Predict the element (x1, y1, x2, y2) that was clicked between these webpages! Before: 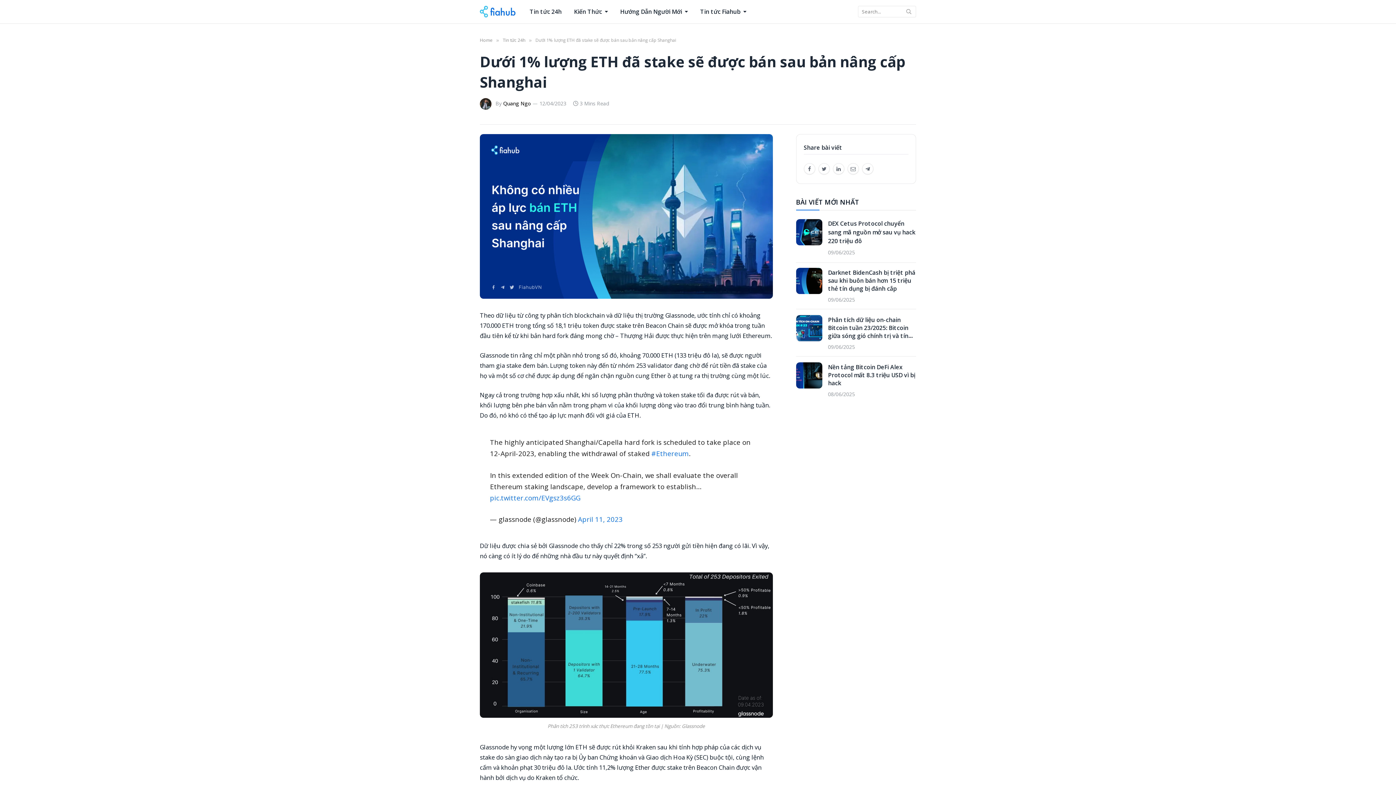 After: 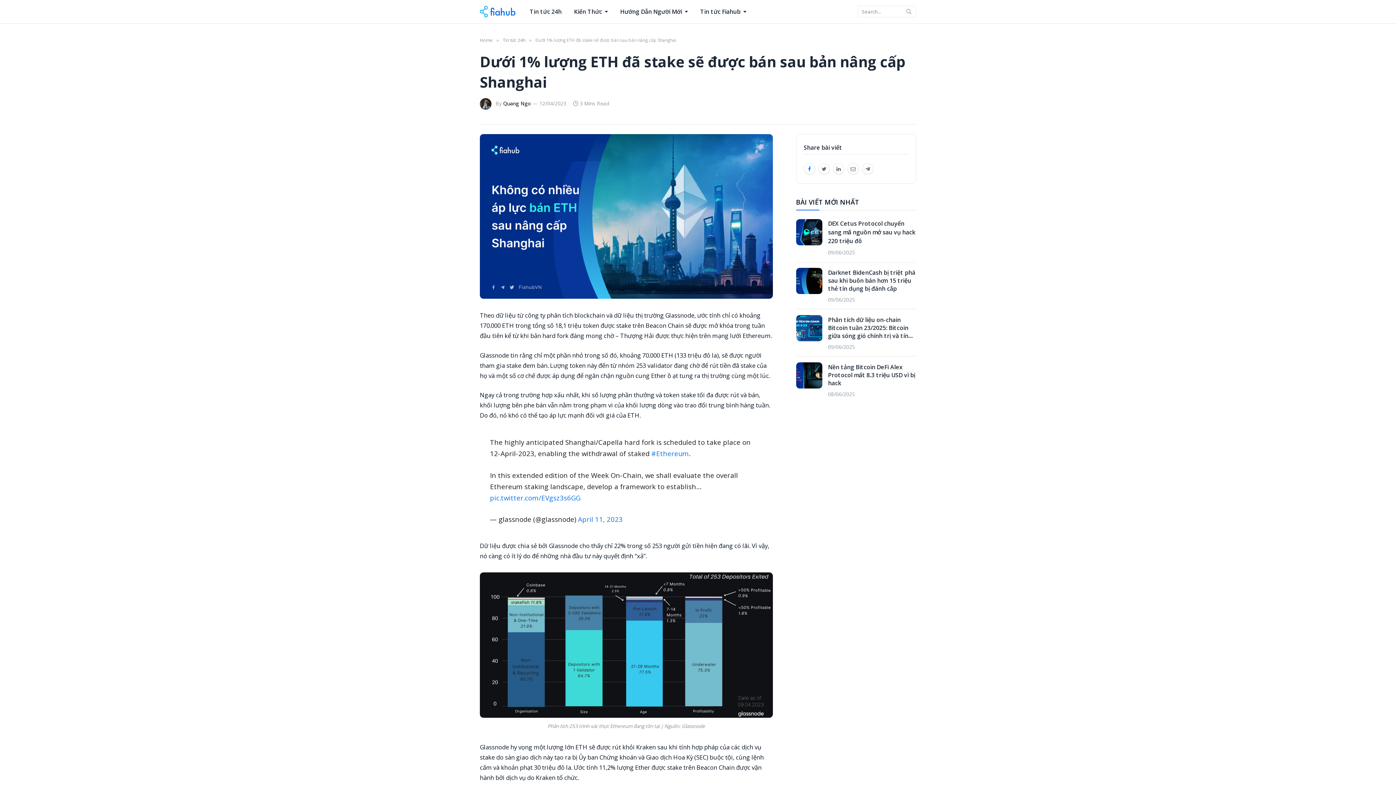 Action: bbox: (803, 163, 815, 174)